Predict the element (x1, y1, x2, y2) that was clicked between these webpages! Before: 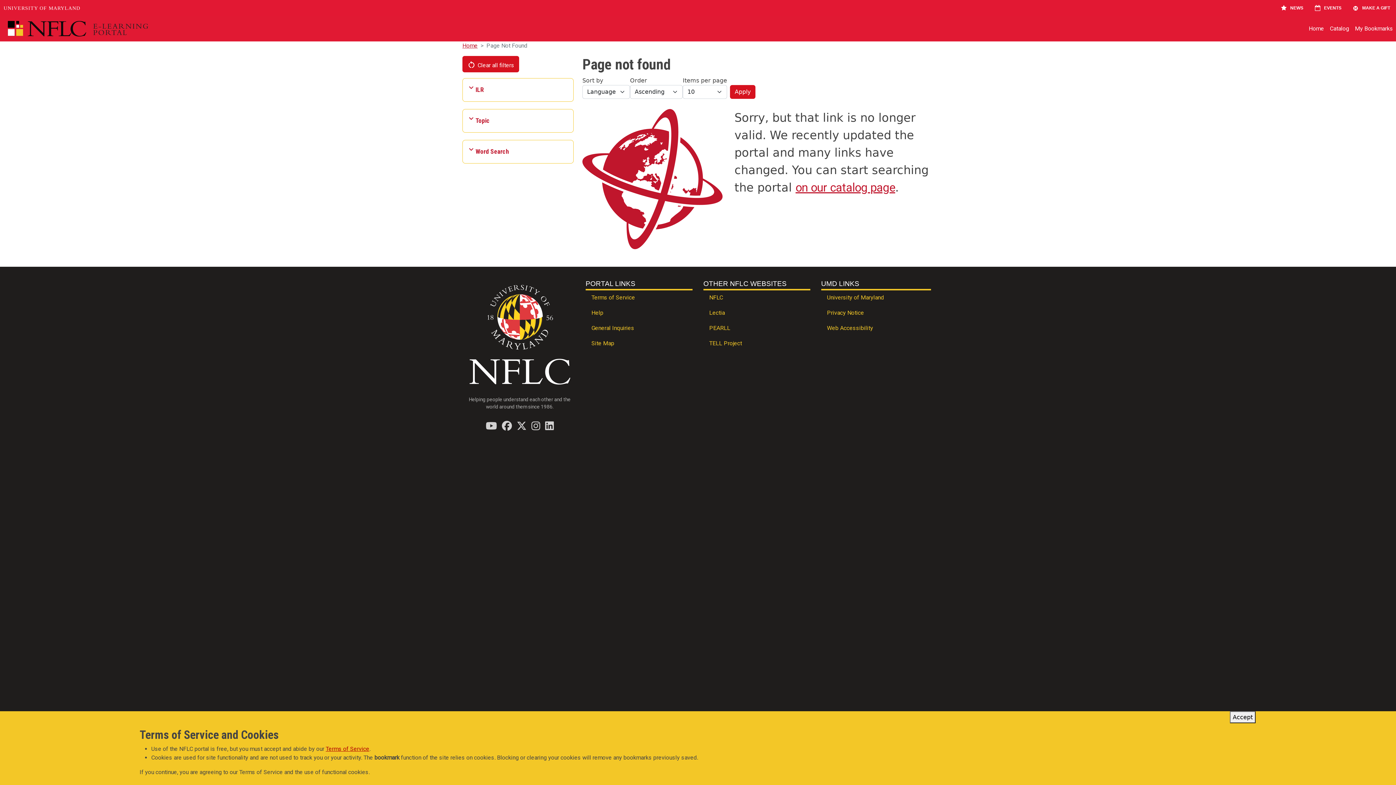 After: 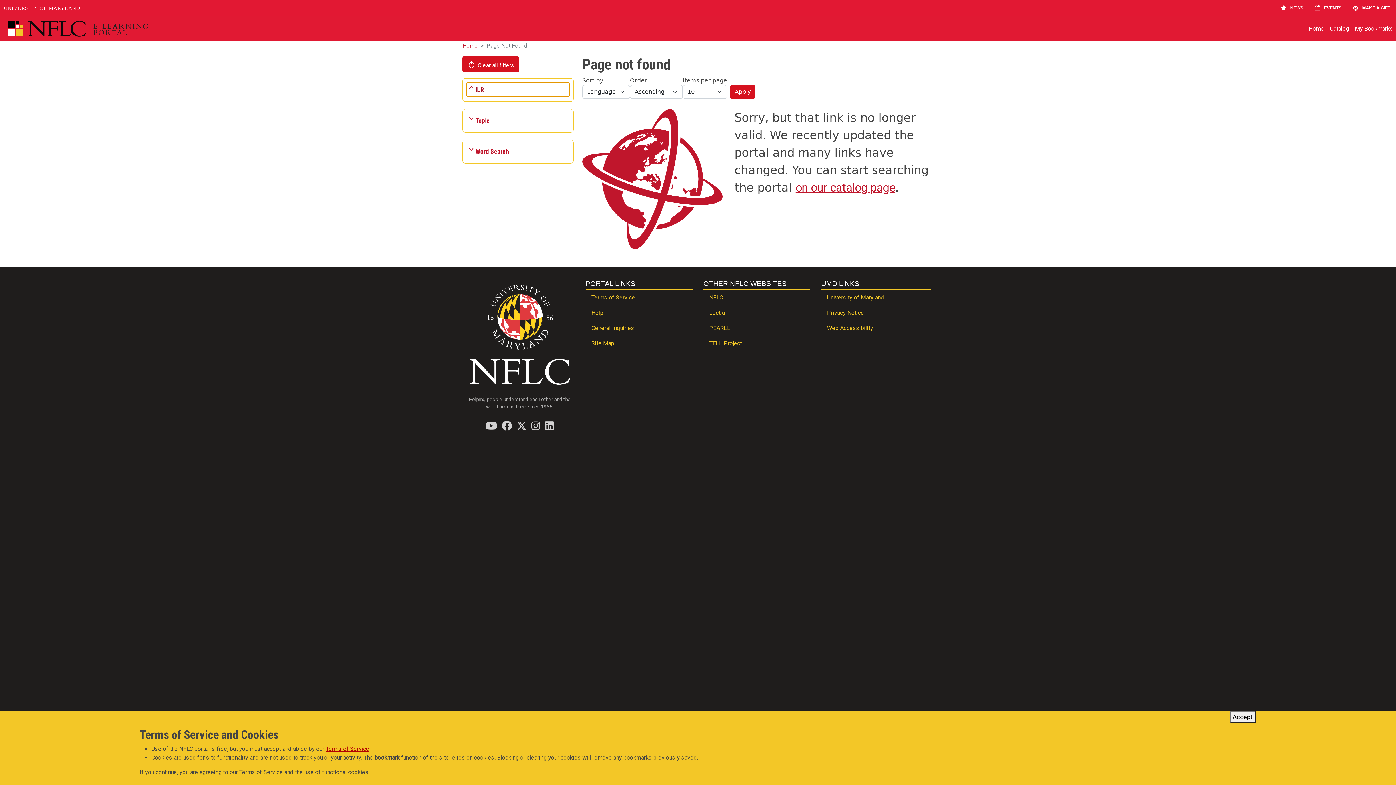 Action: label: ILR bbox: (466, 82, 569, 96)